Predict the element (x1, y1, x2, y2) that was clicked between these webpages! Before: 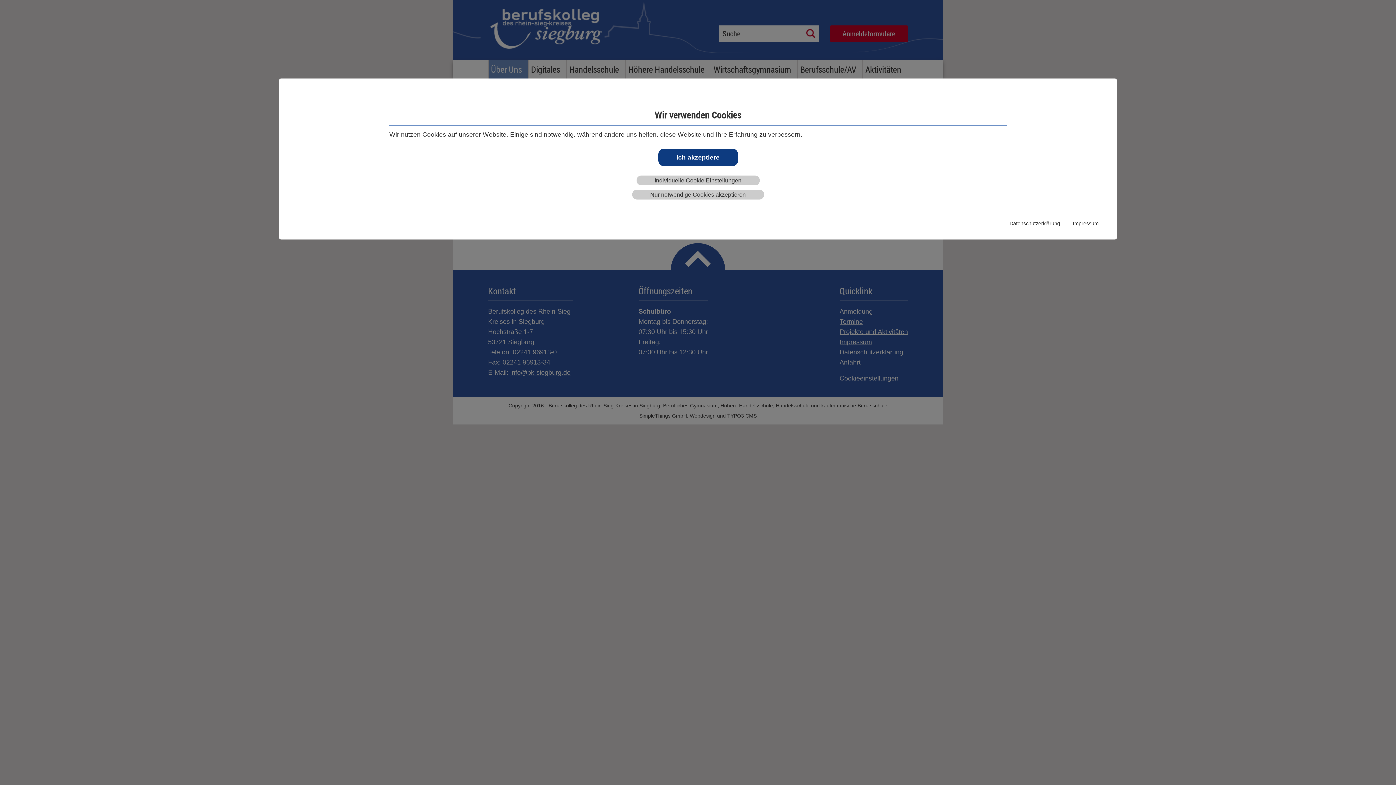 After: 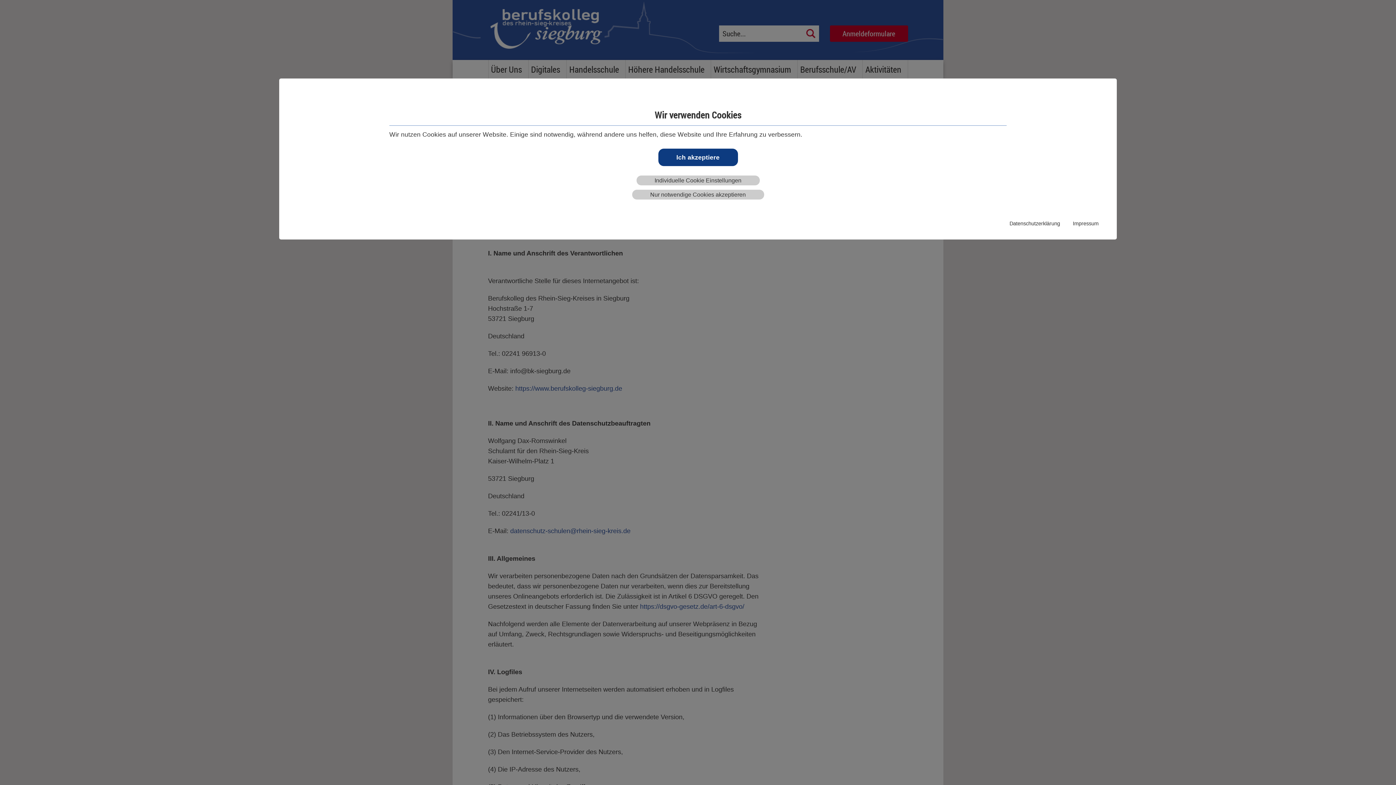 Action: label: Datenschutzerklärung bbox: (1009, 218, 1060, 228)